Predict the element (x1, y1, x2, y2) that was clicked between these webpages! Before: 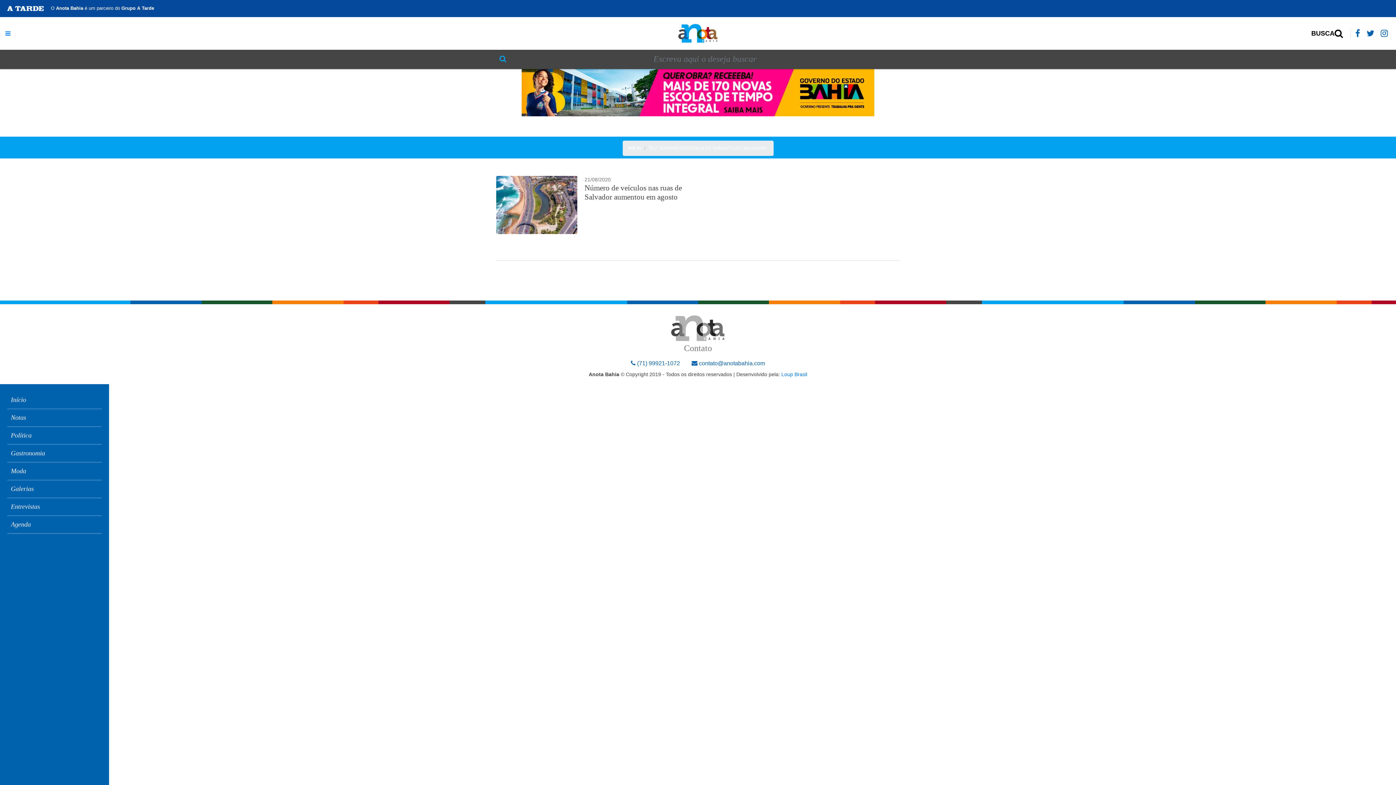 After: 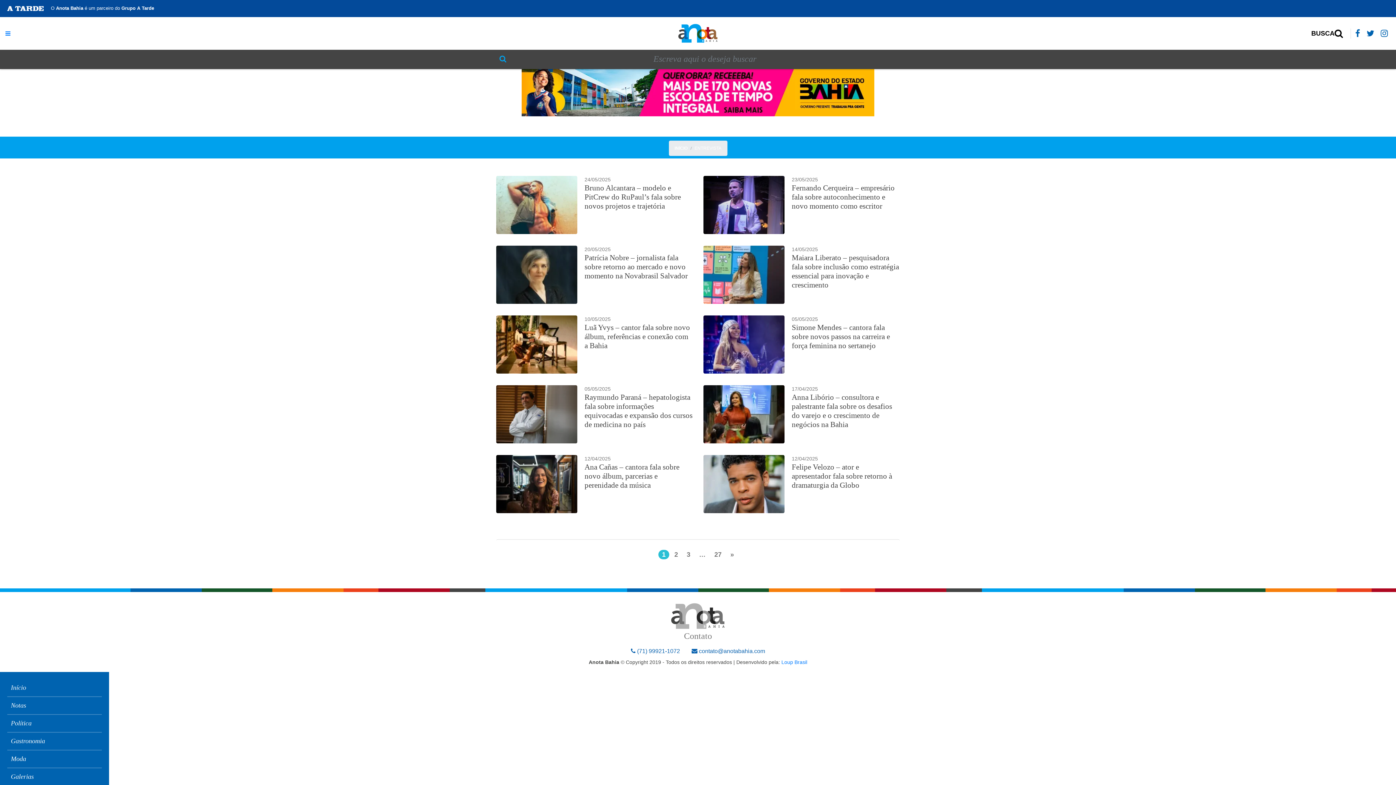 Action: bbox: (7, 498, 101, 516) label: Entrevistas